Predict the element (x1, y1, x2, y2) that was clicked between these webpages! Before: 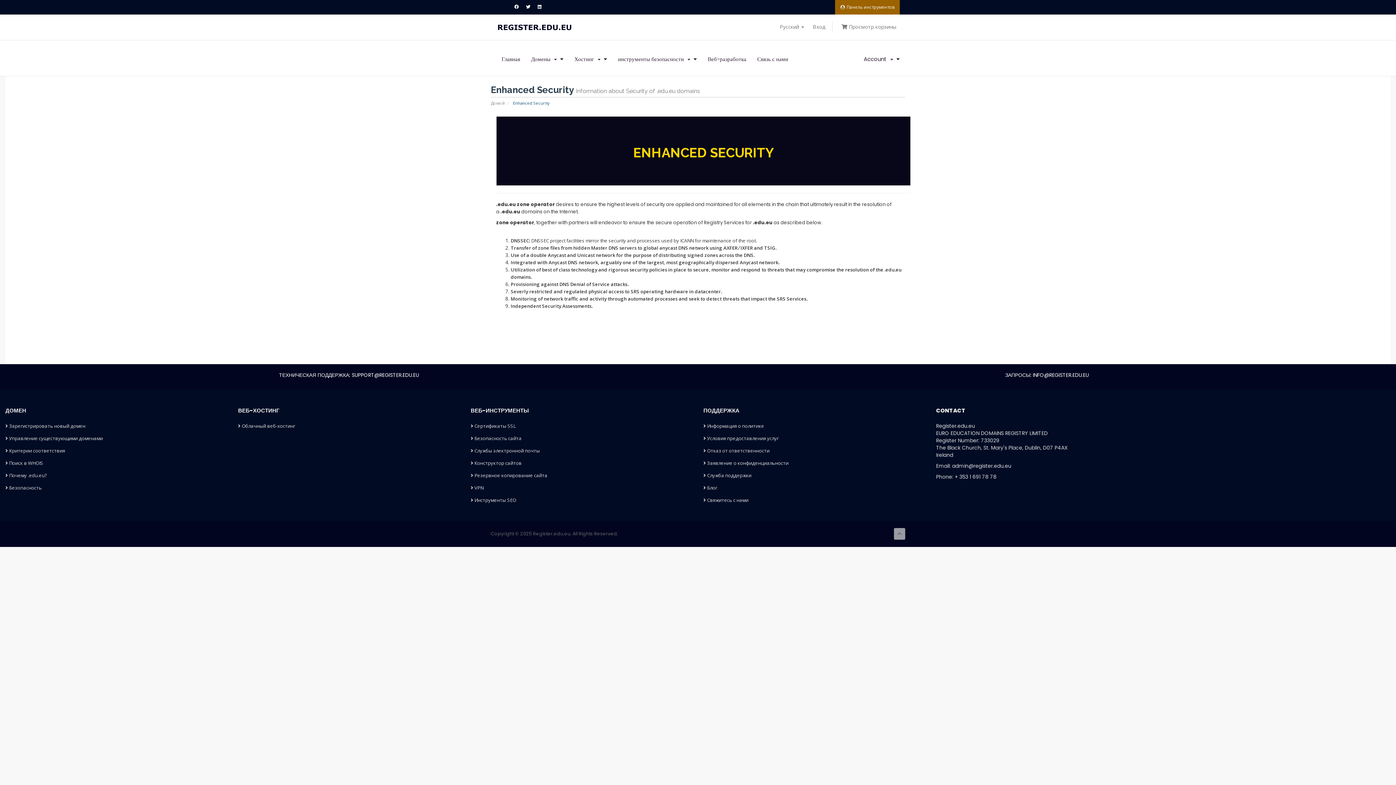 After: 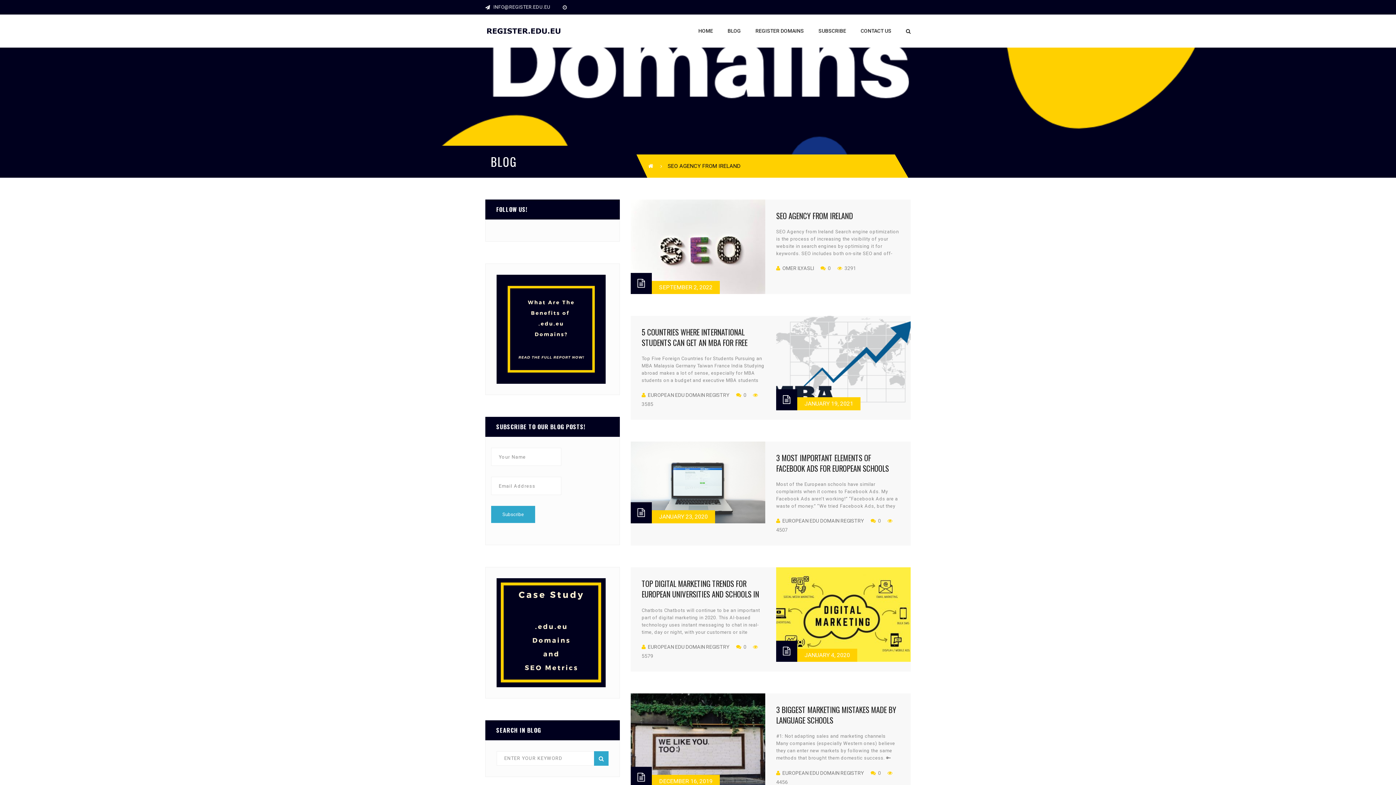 Action: label:  Блог bbox: (703, 484, 717, 491)